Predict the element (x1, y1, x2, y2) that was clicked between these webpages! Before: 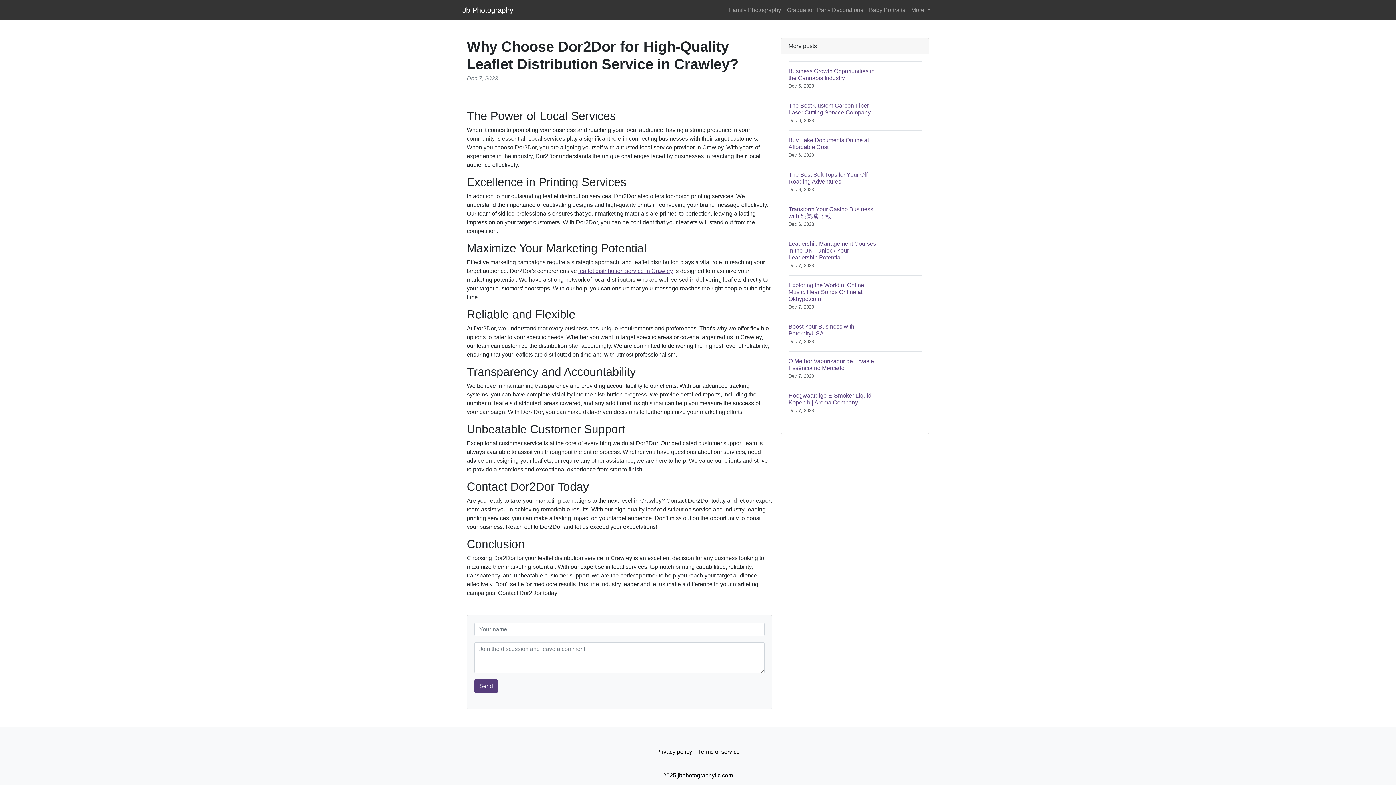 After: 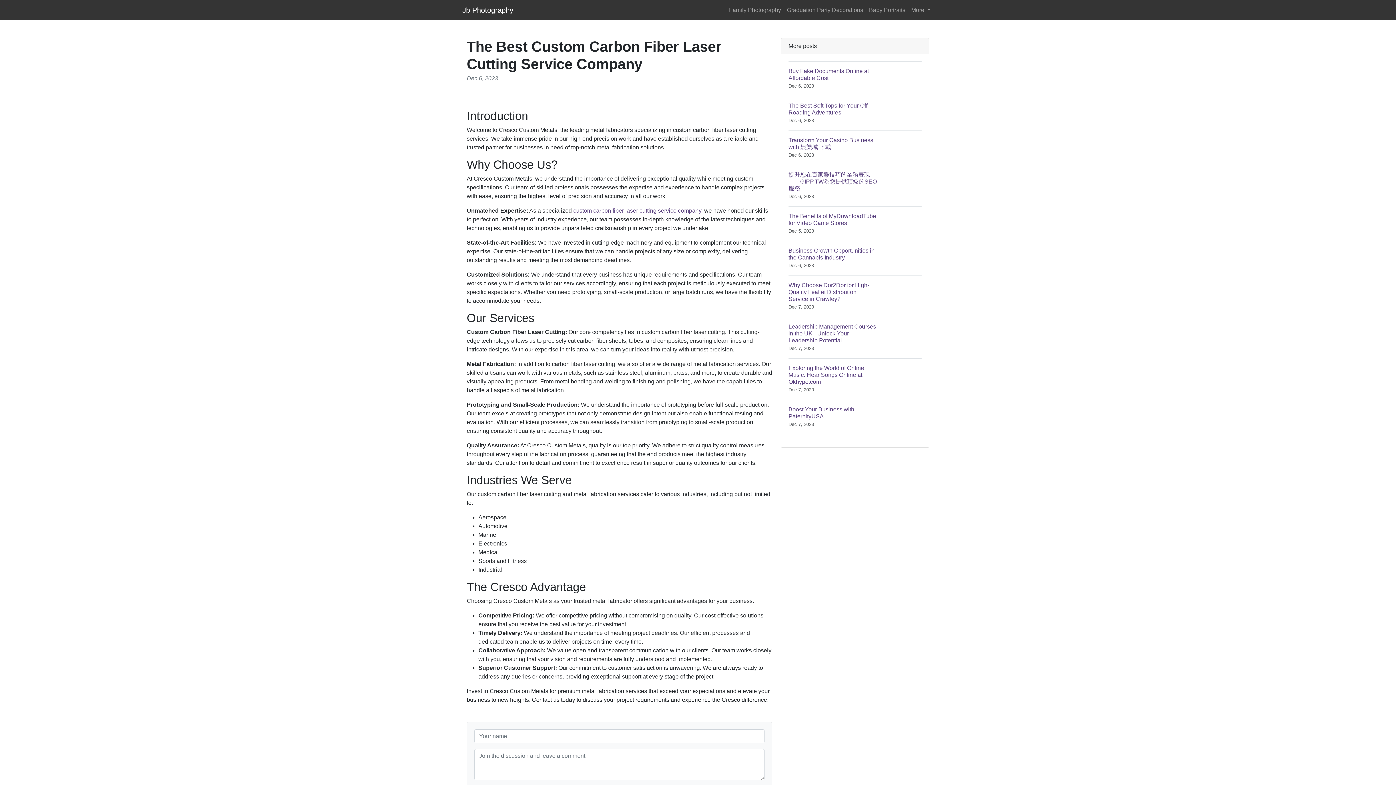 Action: label: The Best Custom Carbon Fiber Laser Cutting Service Company
Dec 6, 2023 bbox: (788, 96, 921, 130)